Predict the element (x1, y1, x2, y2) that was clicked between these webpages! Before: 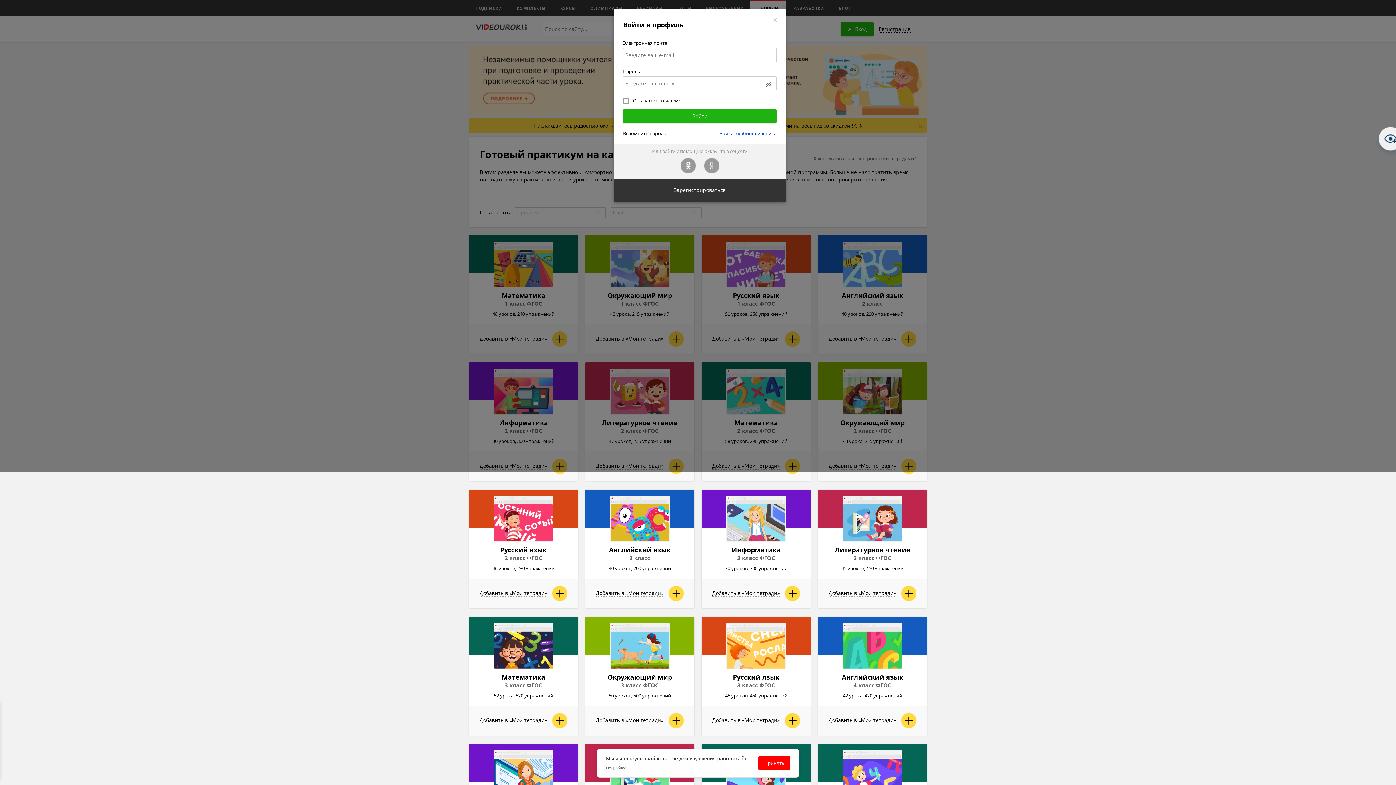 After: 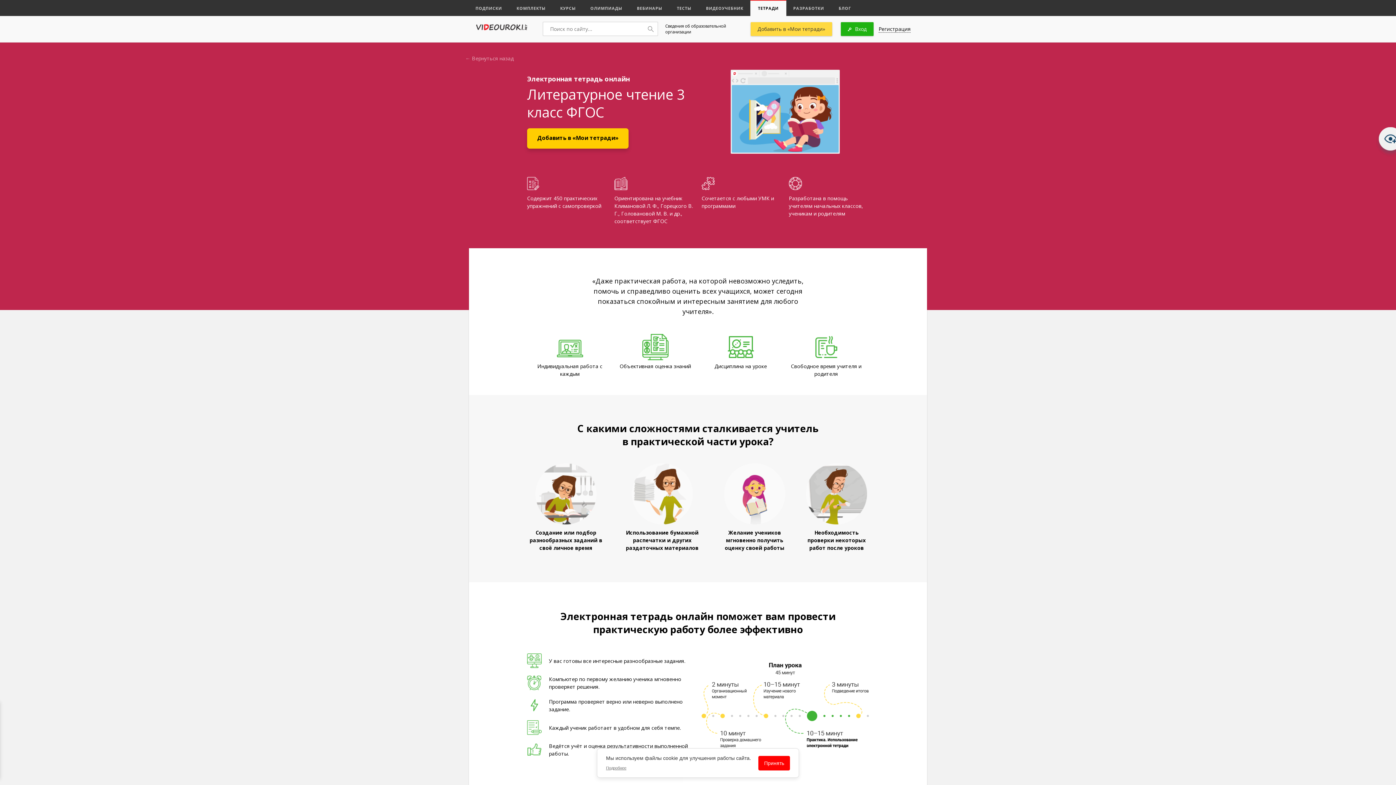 Action: bbox: (842, 496, 902, 542)